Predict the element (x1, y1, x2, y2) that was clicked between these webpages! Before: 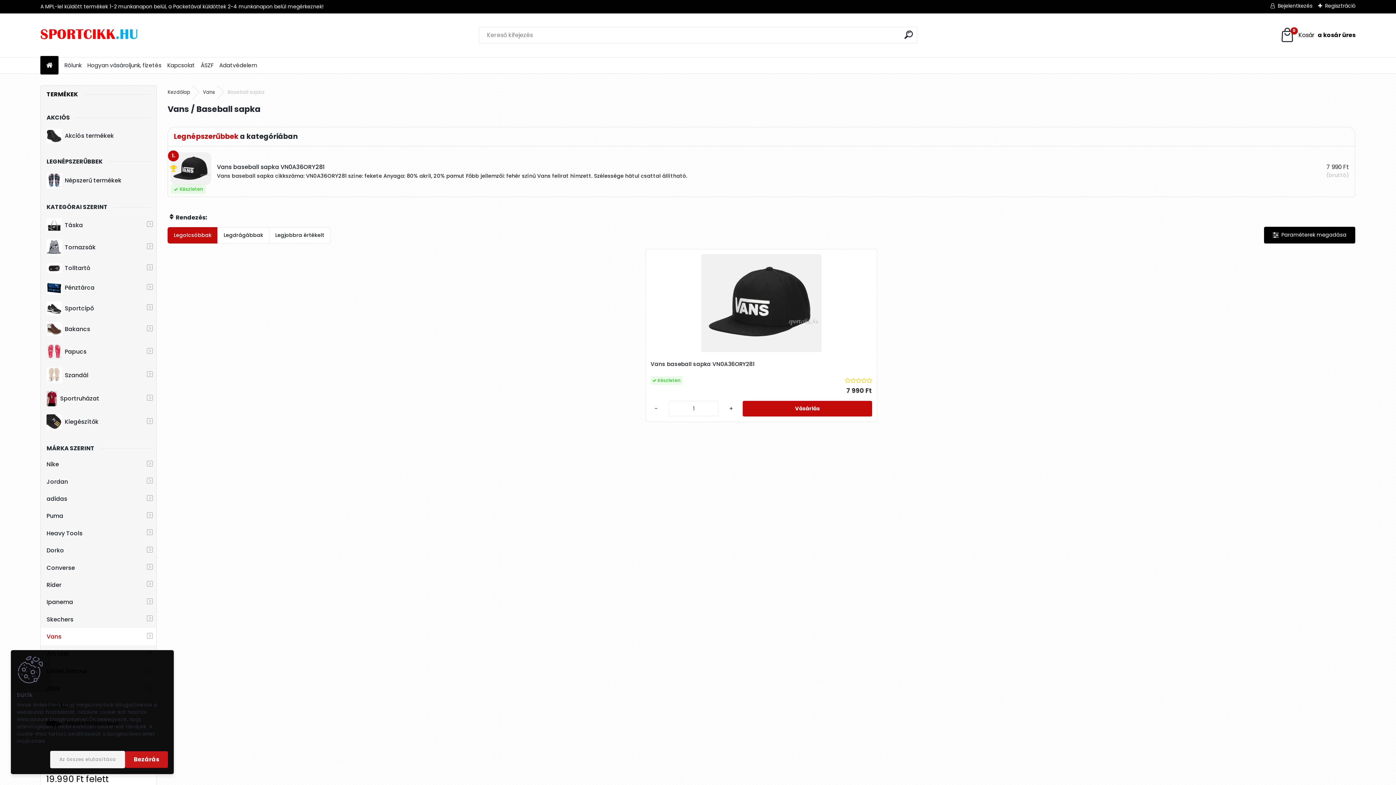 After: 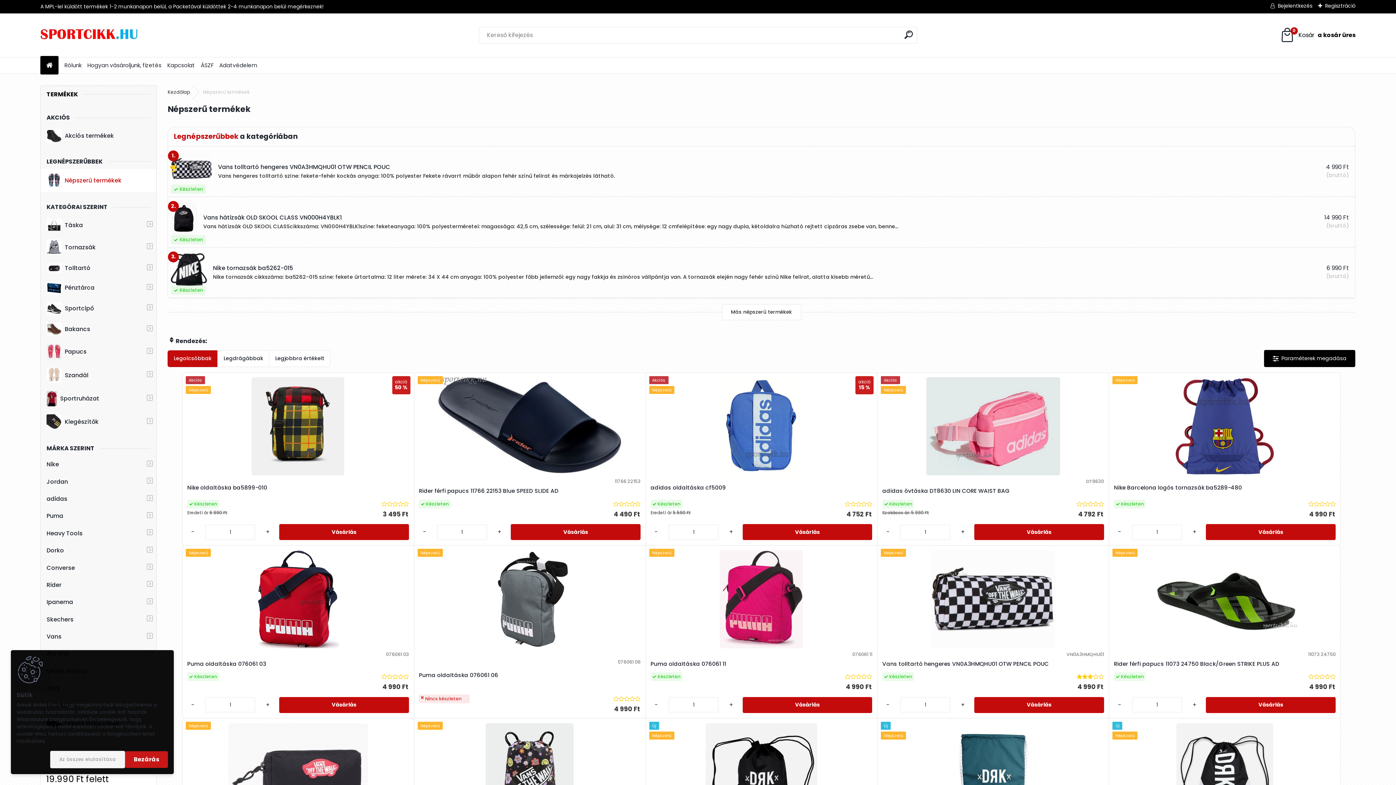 Action: bbox: (40, 168, 156, 192) label: Népszerű termékek